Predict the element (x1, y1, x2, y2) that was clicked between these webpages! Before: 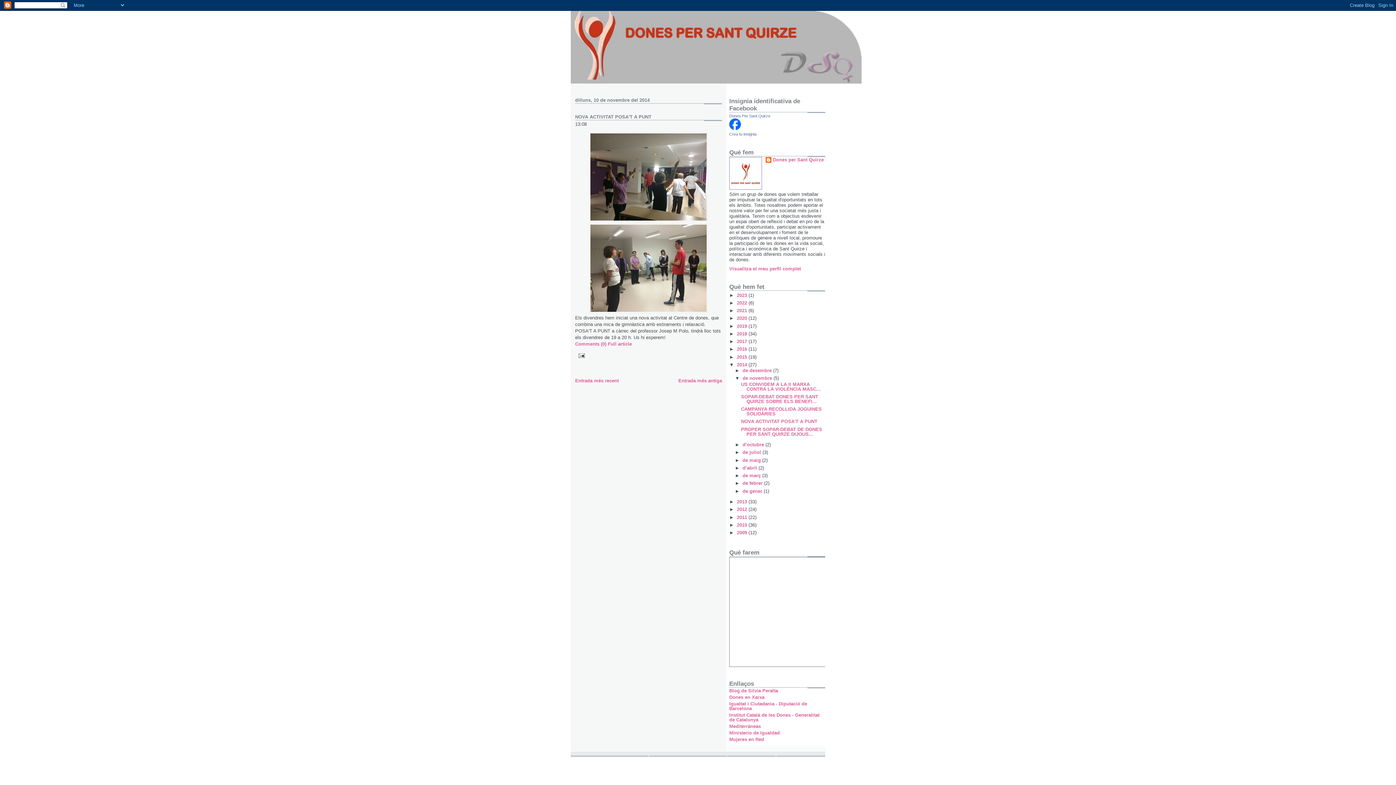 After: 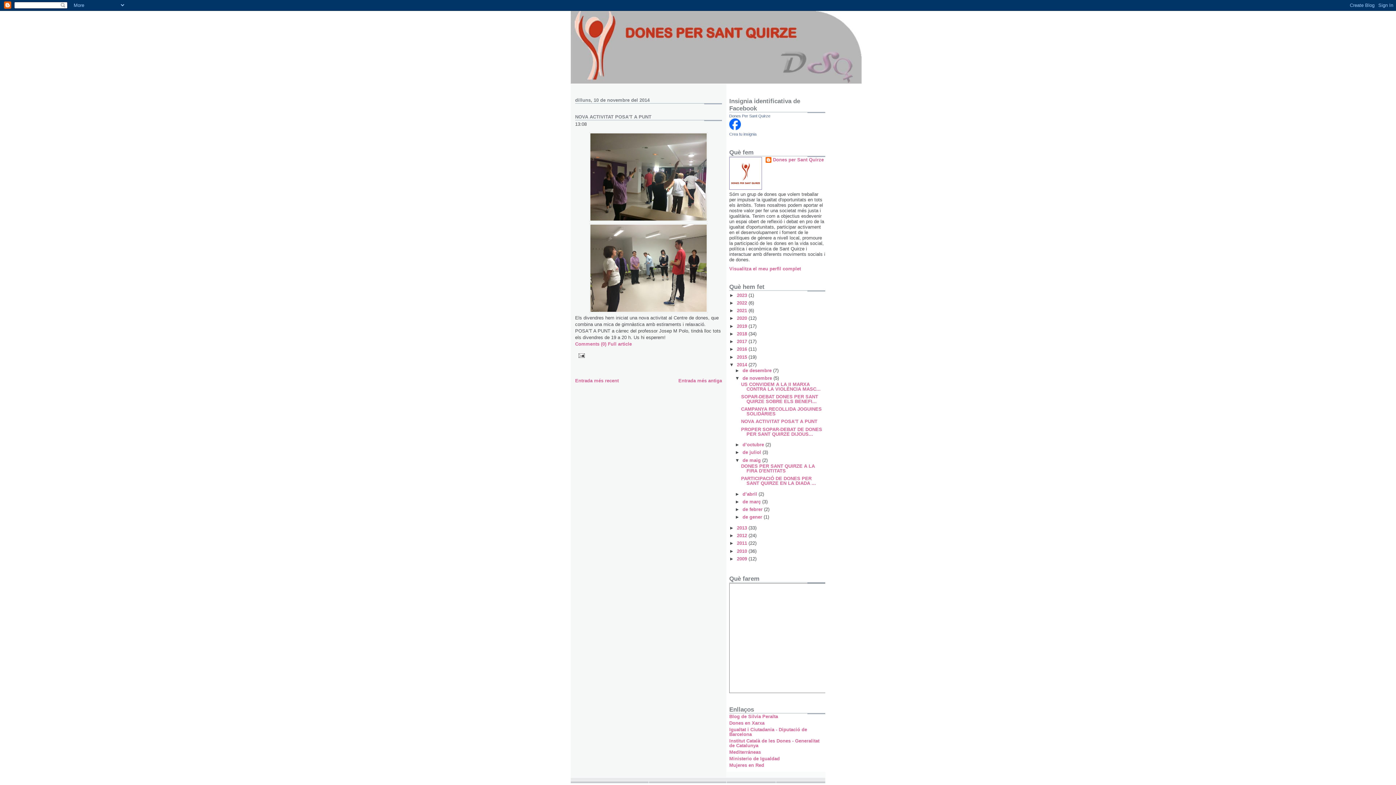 Action: label: ►   bbox: (735, 457, 742, 463)